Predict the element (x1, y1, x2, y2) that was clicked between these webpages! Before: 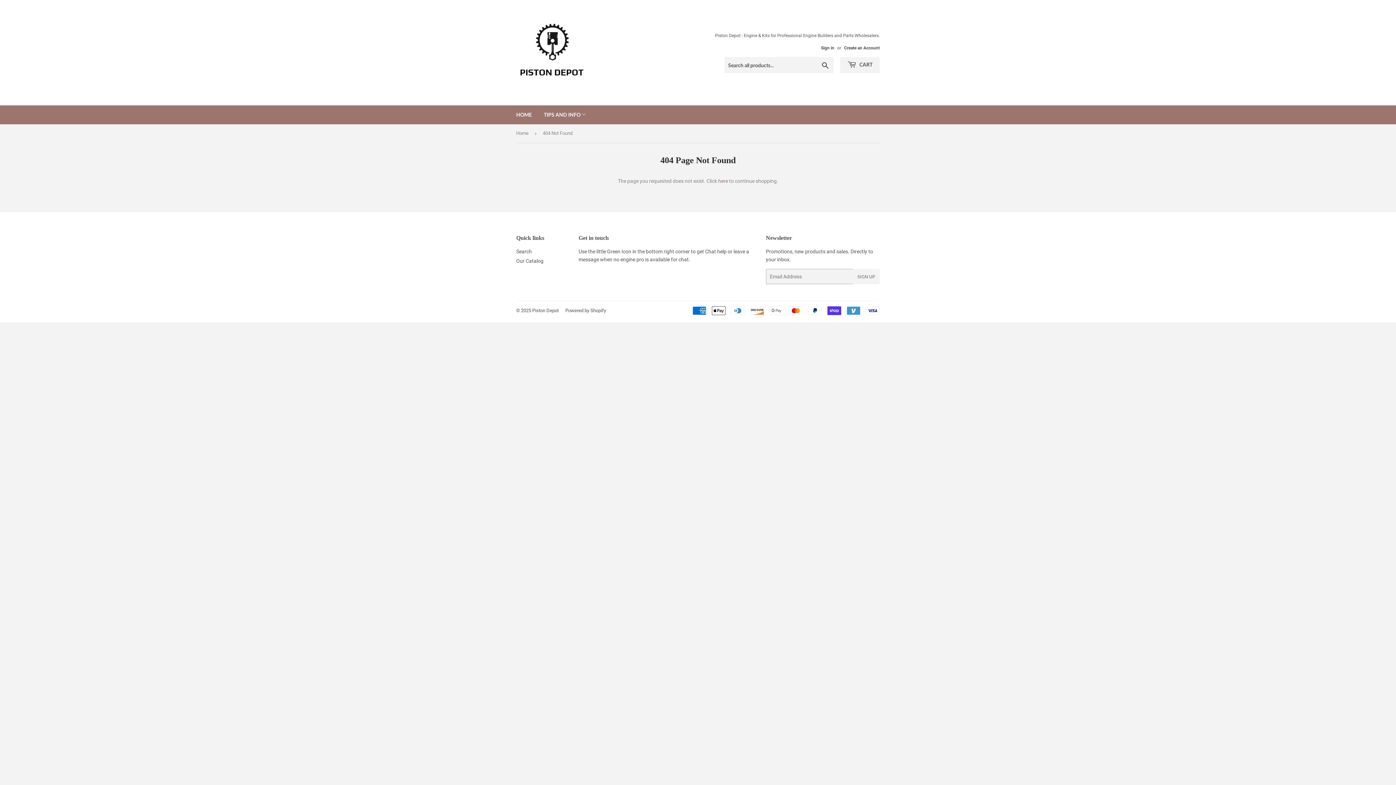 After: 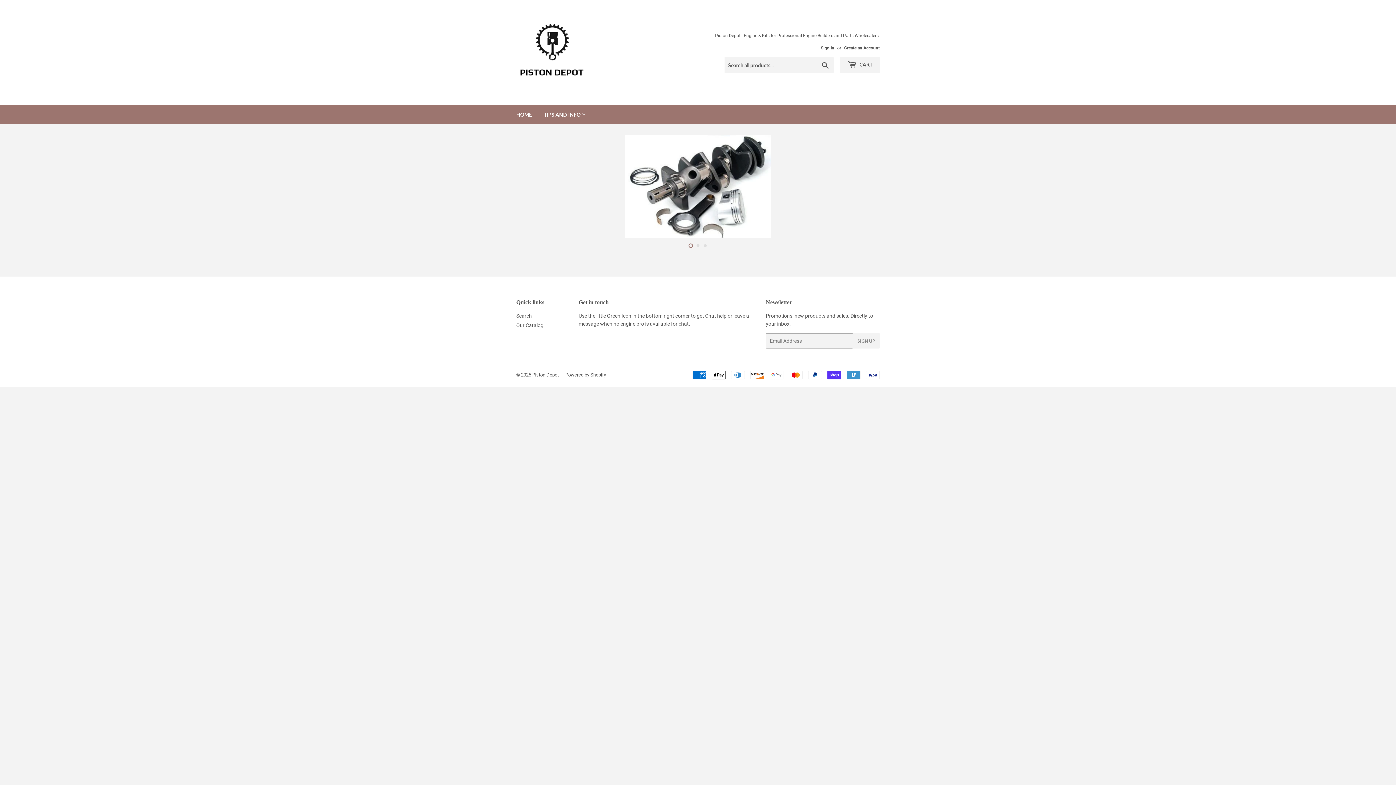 Action: label: HOME bbox: (510, 105, 537, 124)